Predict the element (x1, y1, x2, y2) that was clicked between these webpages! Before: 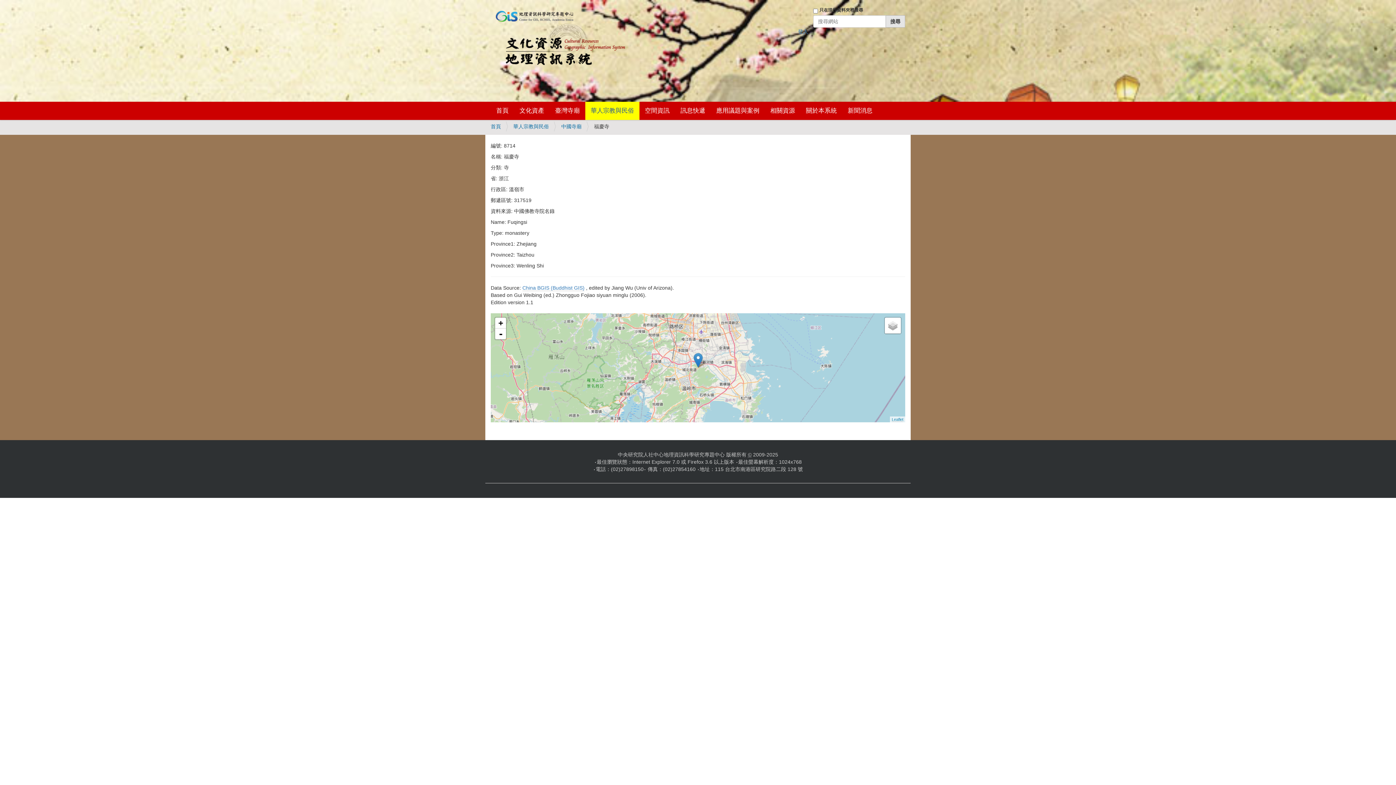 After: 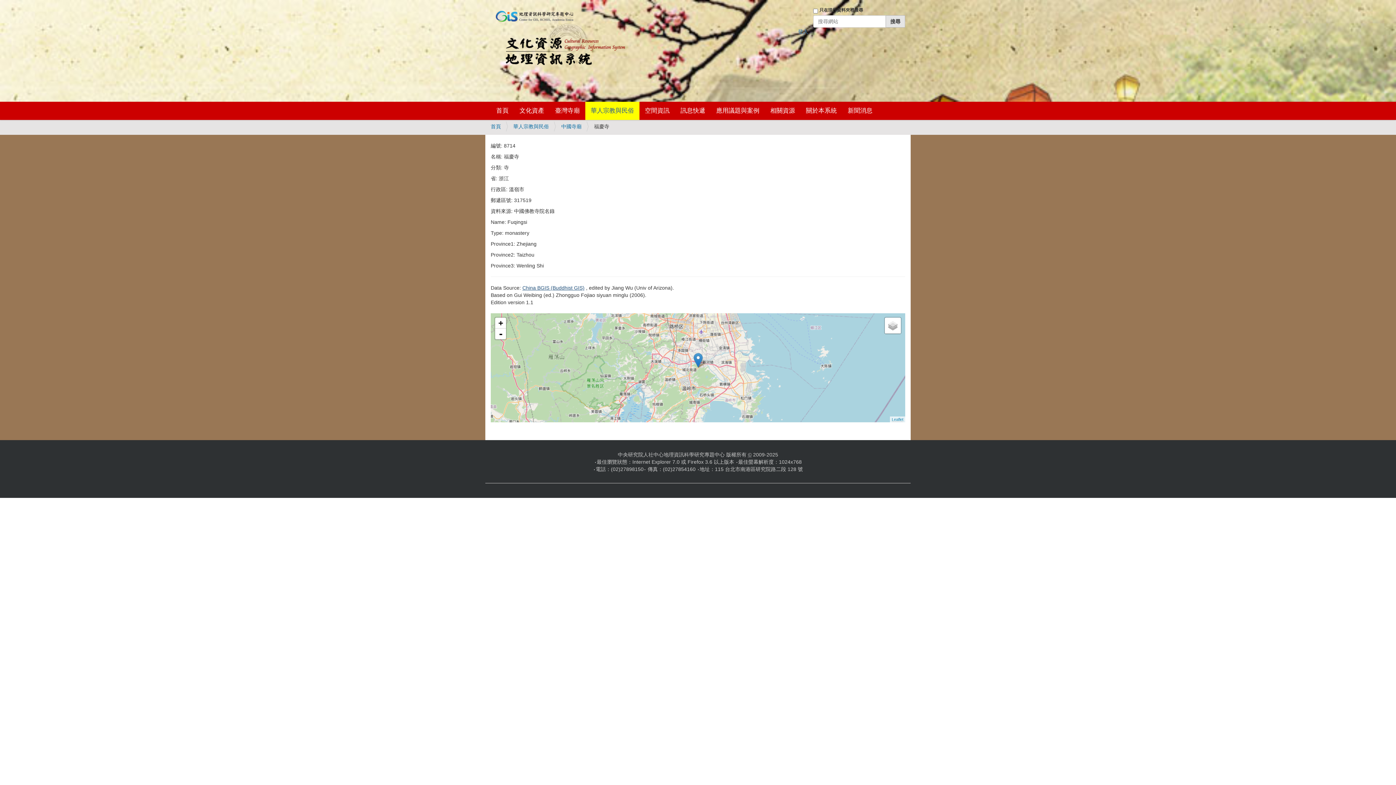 Action: bbox: (522, 285, 584, 291) label: China BGIS (Buddhist GIS)